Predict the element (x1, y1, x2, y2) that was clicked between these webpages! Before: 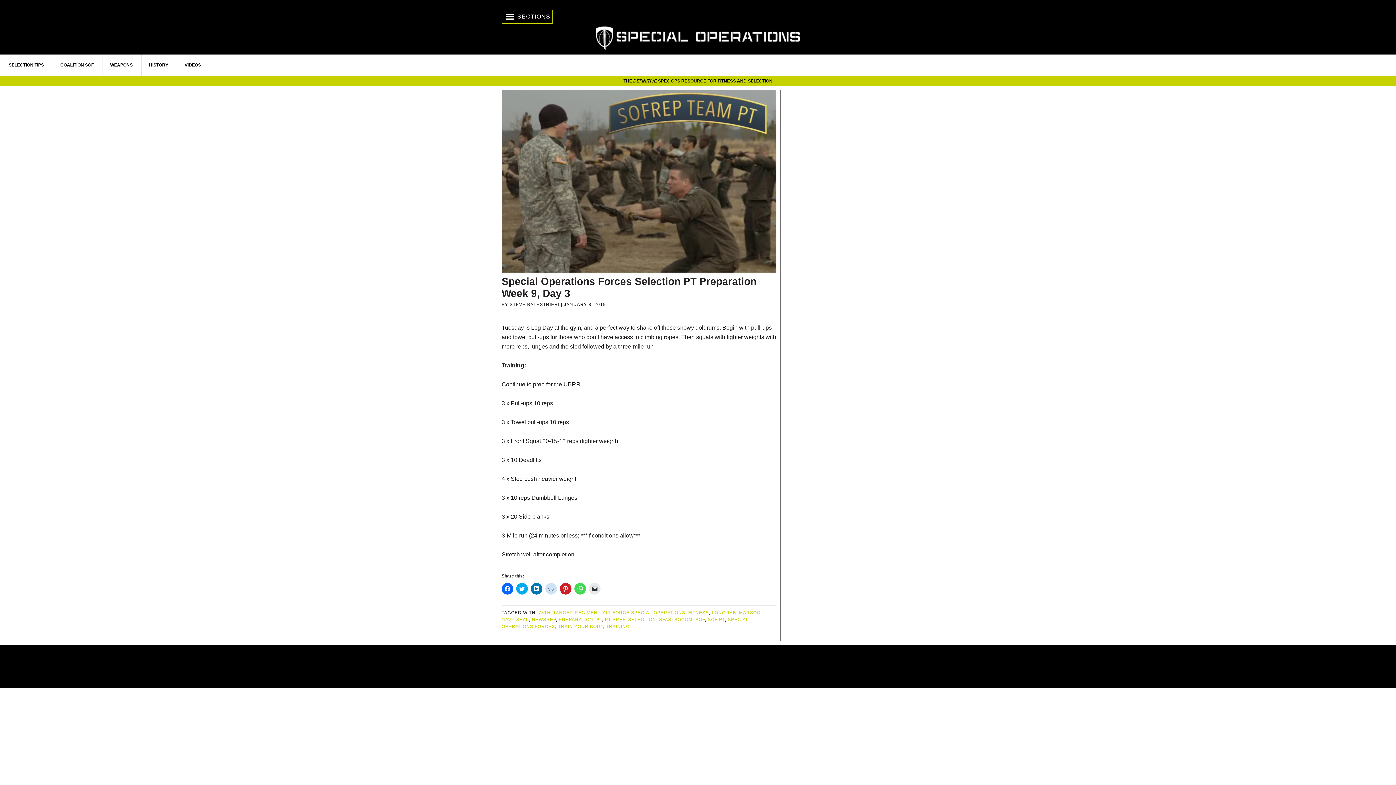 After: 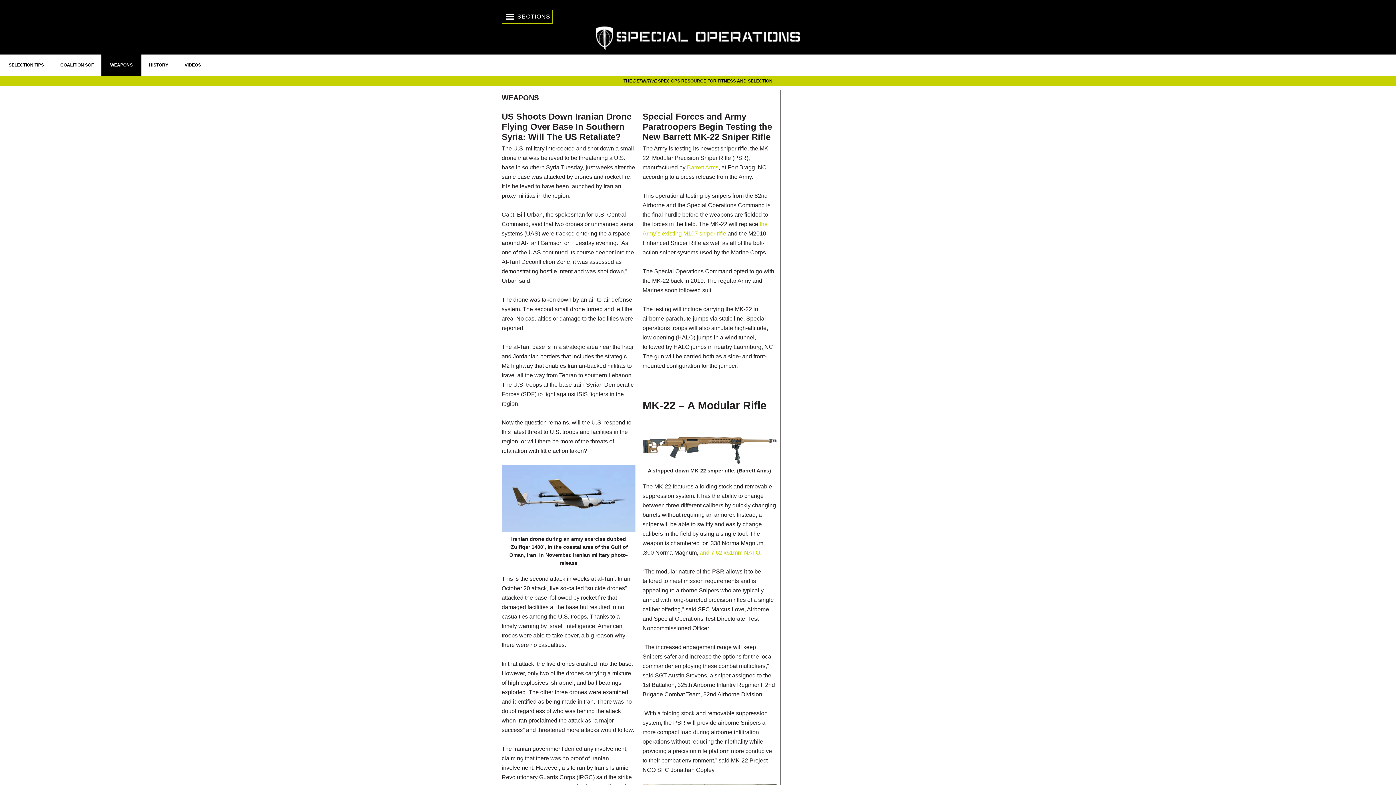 Action: label: WEAPONS bbox: (101, 54, 141, 75)